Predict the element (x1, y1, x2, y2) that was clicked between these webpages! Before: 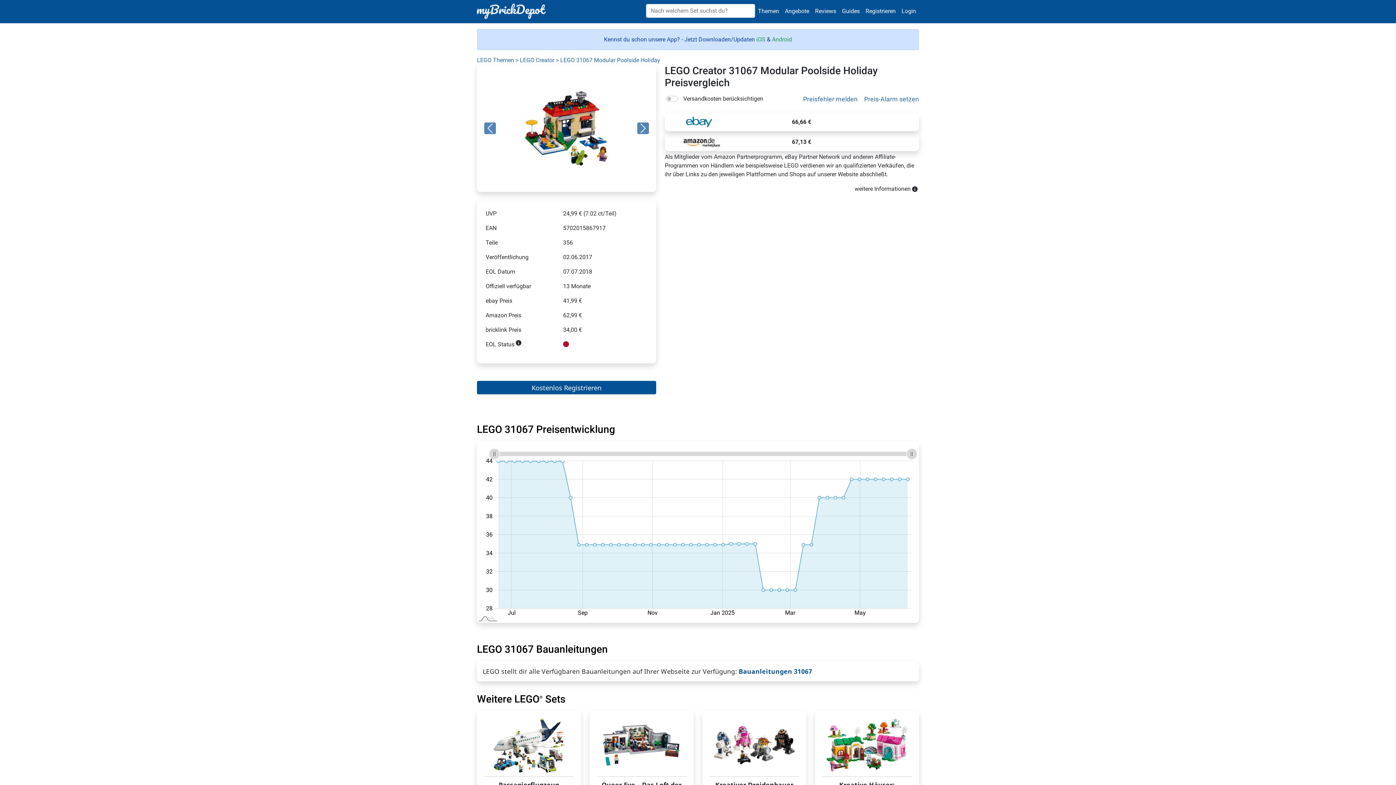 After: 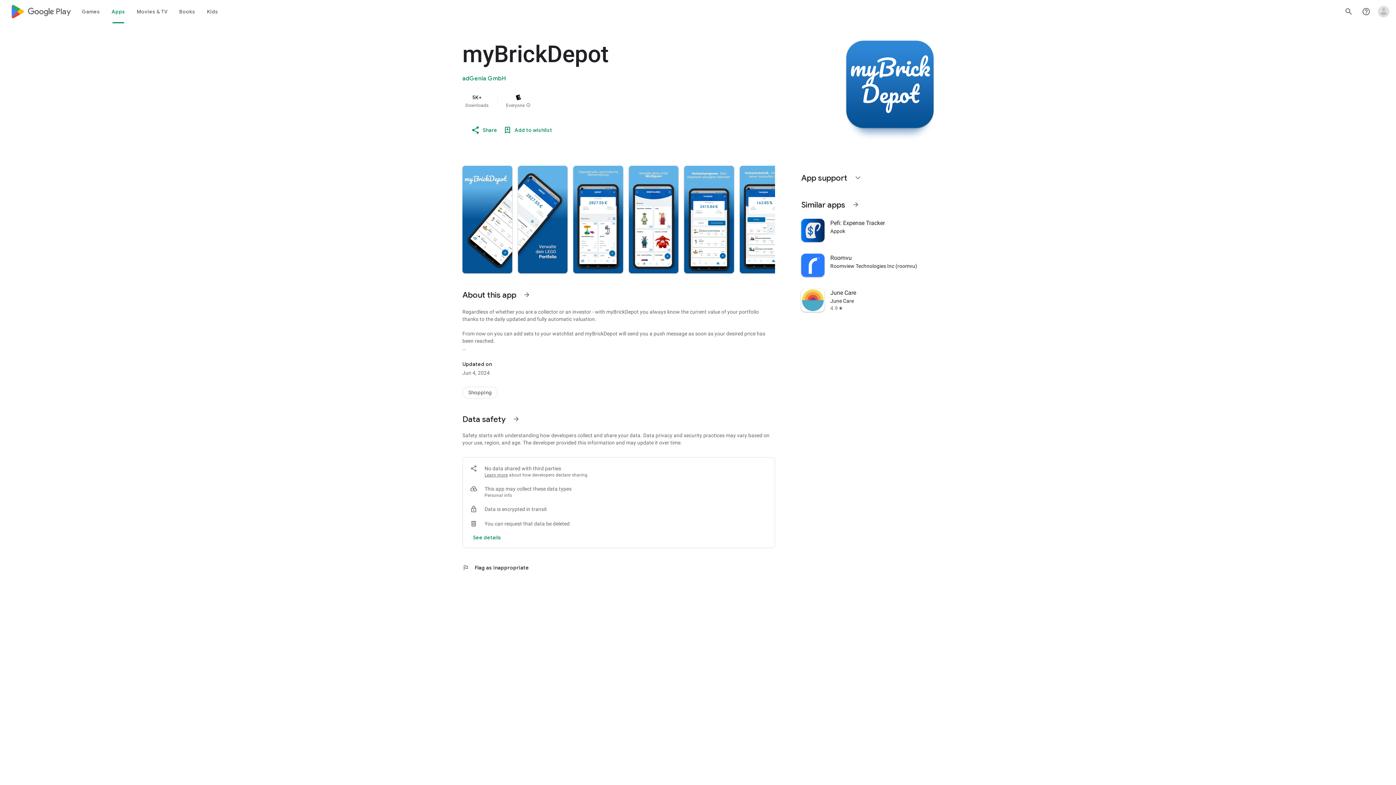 Action: bbox: (772, 36, 792, 42) label: Android